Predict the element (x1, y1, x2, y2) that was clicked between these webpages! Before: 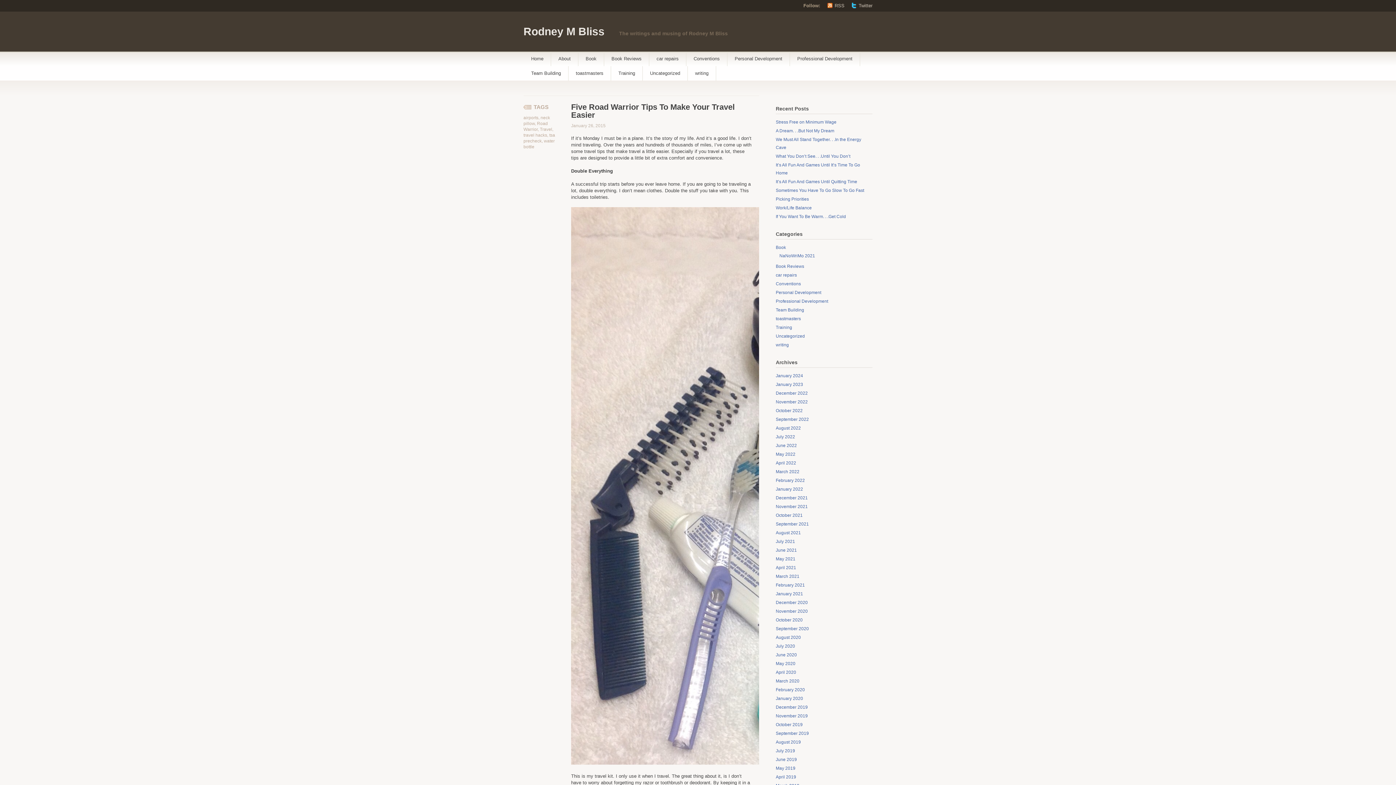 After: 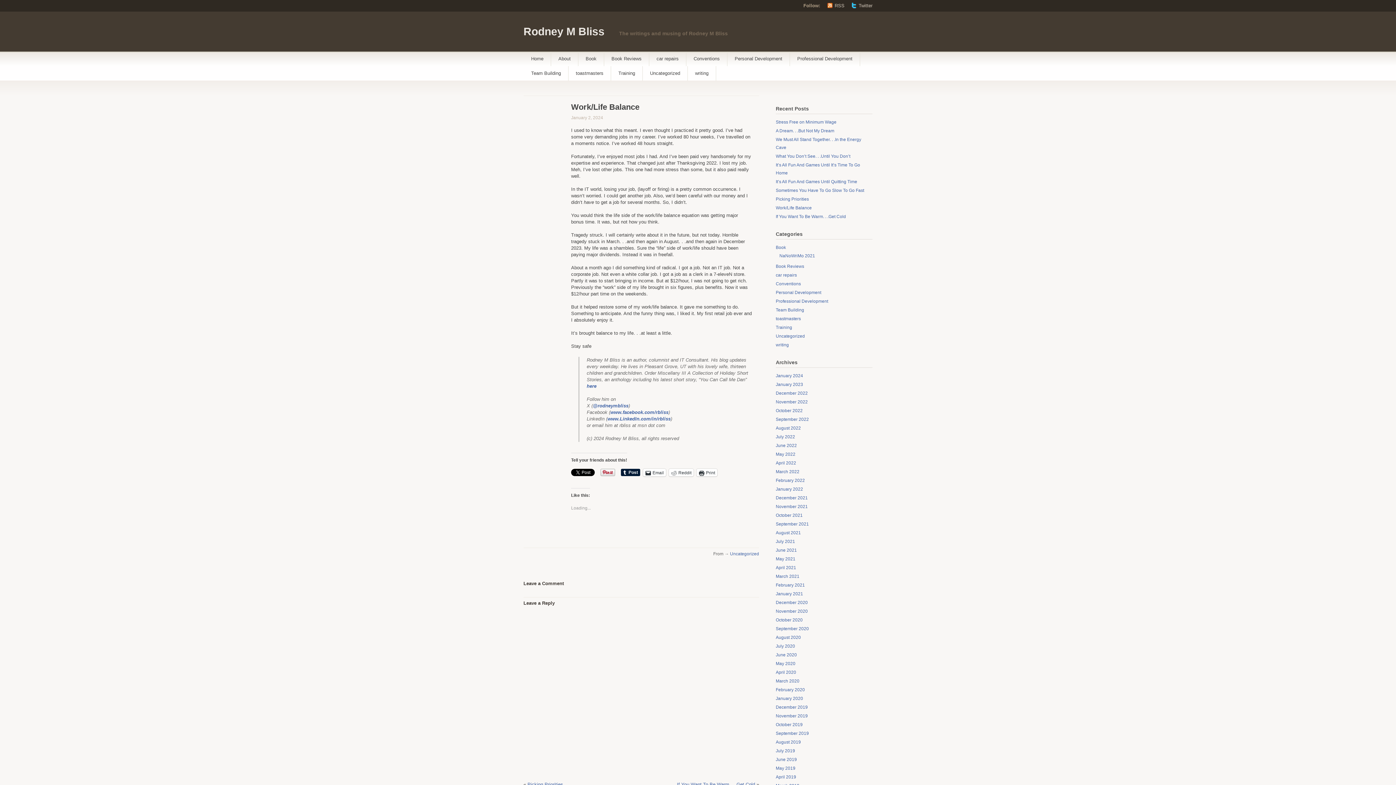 Action: label: Work/Life Balance bbox: (776, 205, 812, 210)